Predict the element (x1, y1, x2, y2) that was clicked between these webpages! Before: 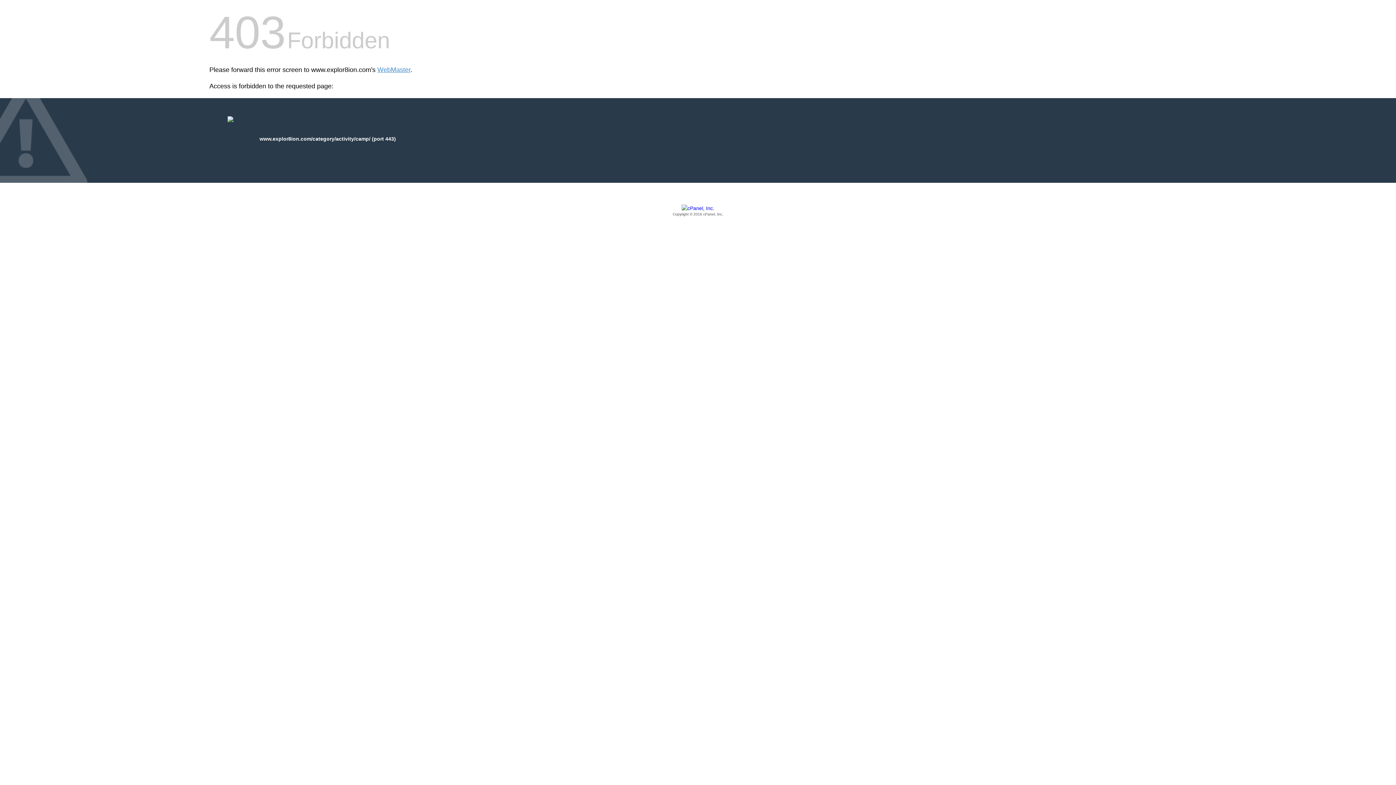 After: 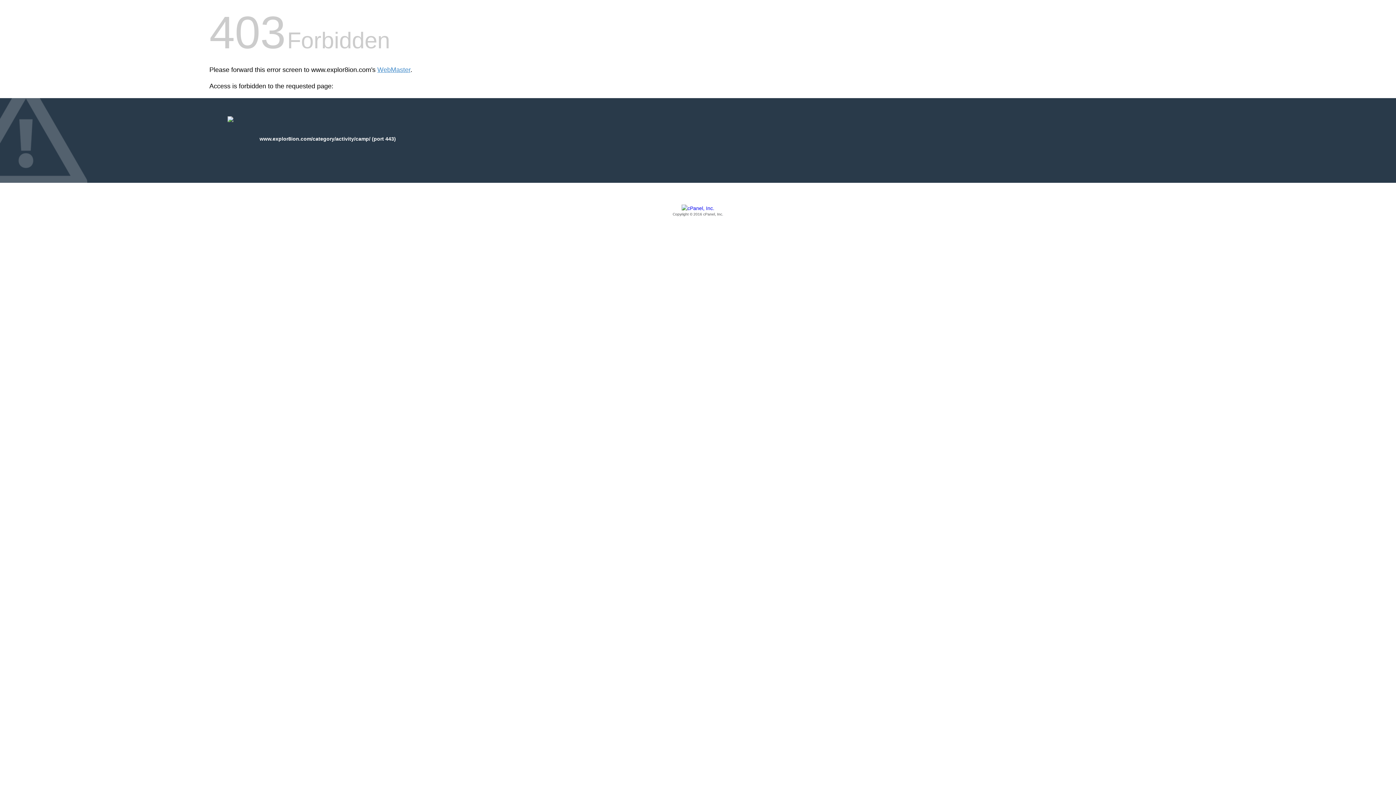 Action: bbox: (209, 205, 1186, 217) label: Copyright © 2016 cPanel, Inc.